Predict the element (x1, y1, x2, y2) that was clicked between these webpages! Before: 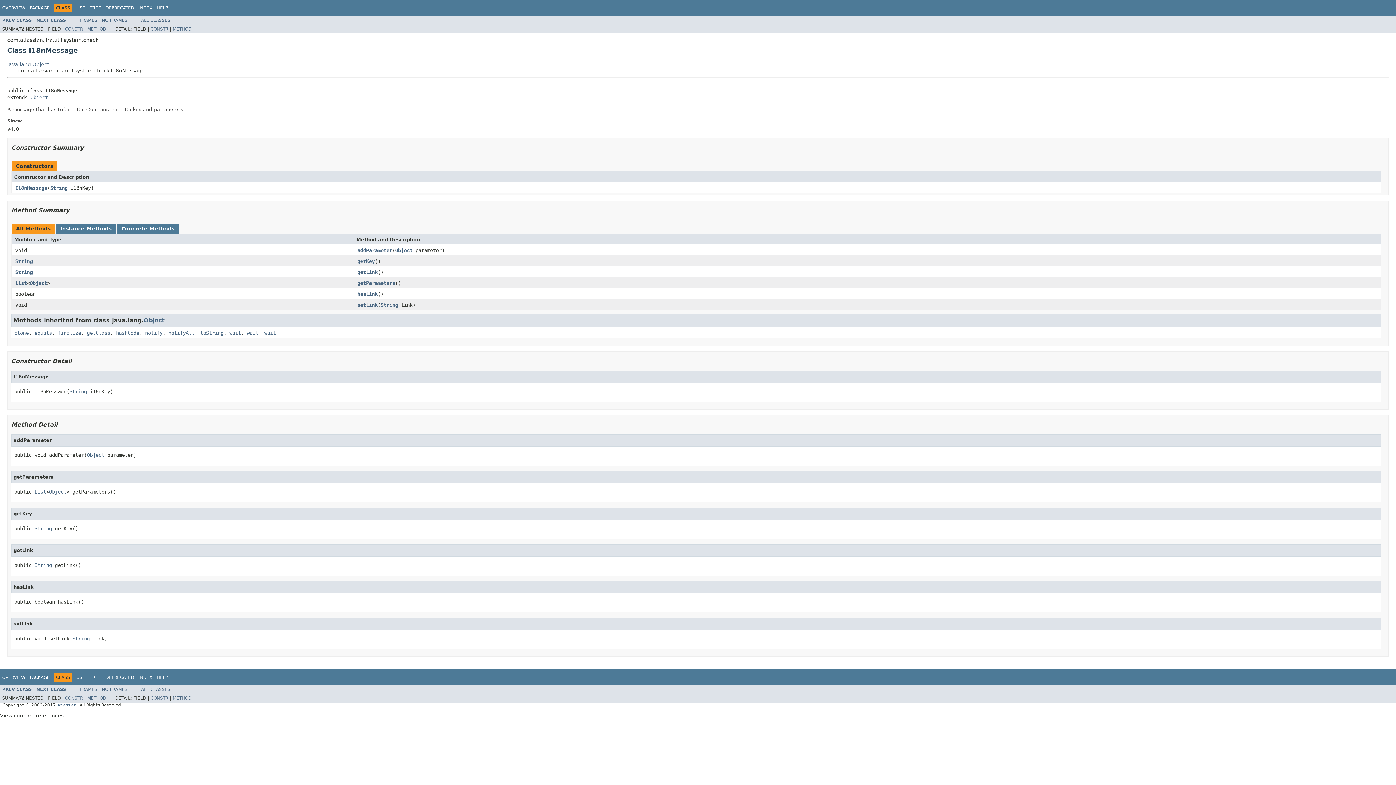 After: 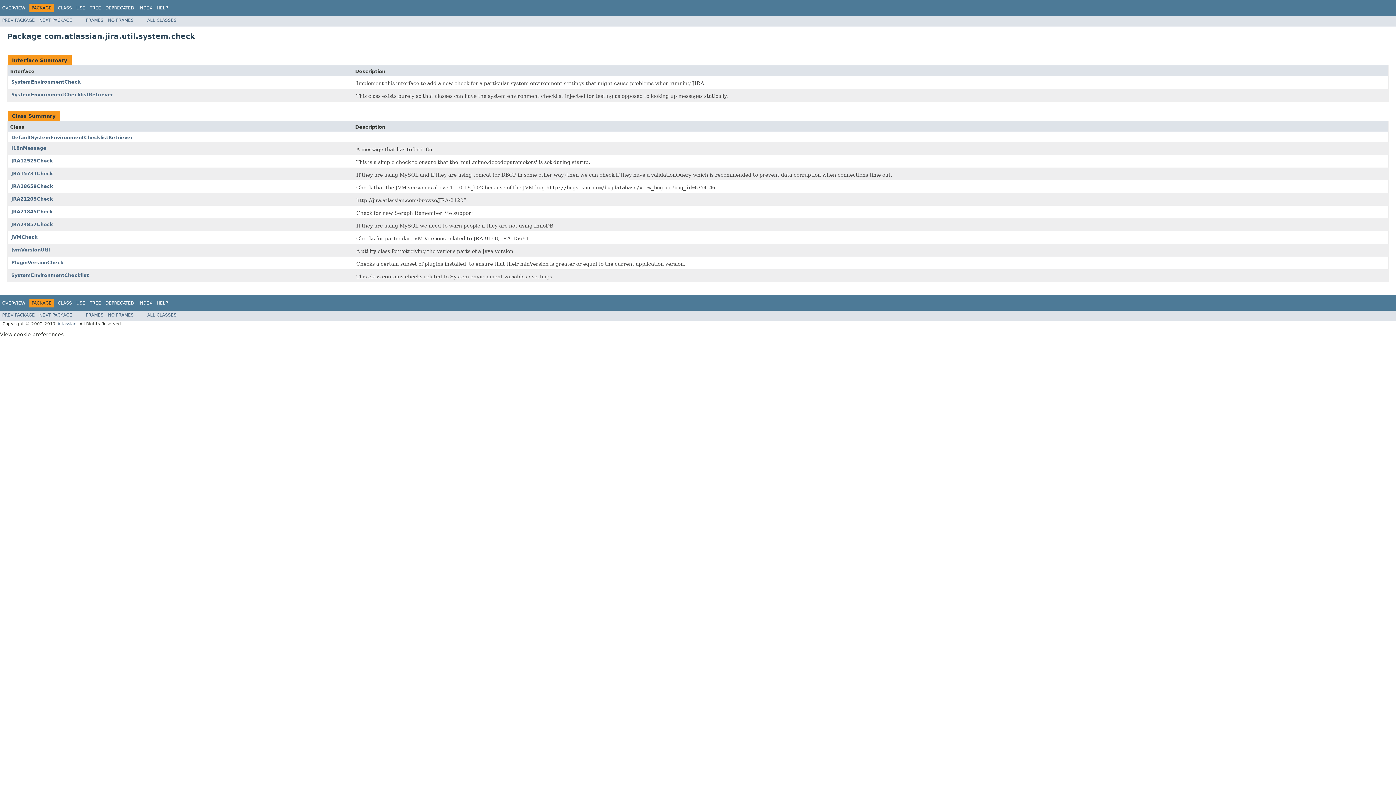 Action: bbox: (29, 675, 49, 680) label: PACKAGE